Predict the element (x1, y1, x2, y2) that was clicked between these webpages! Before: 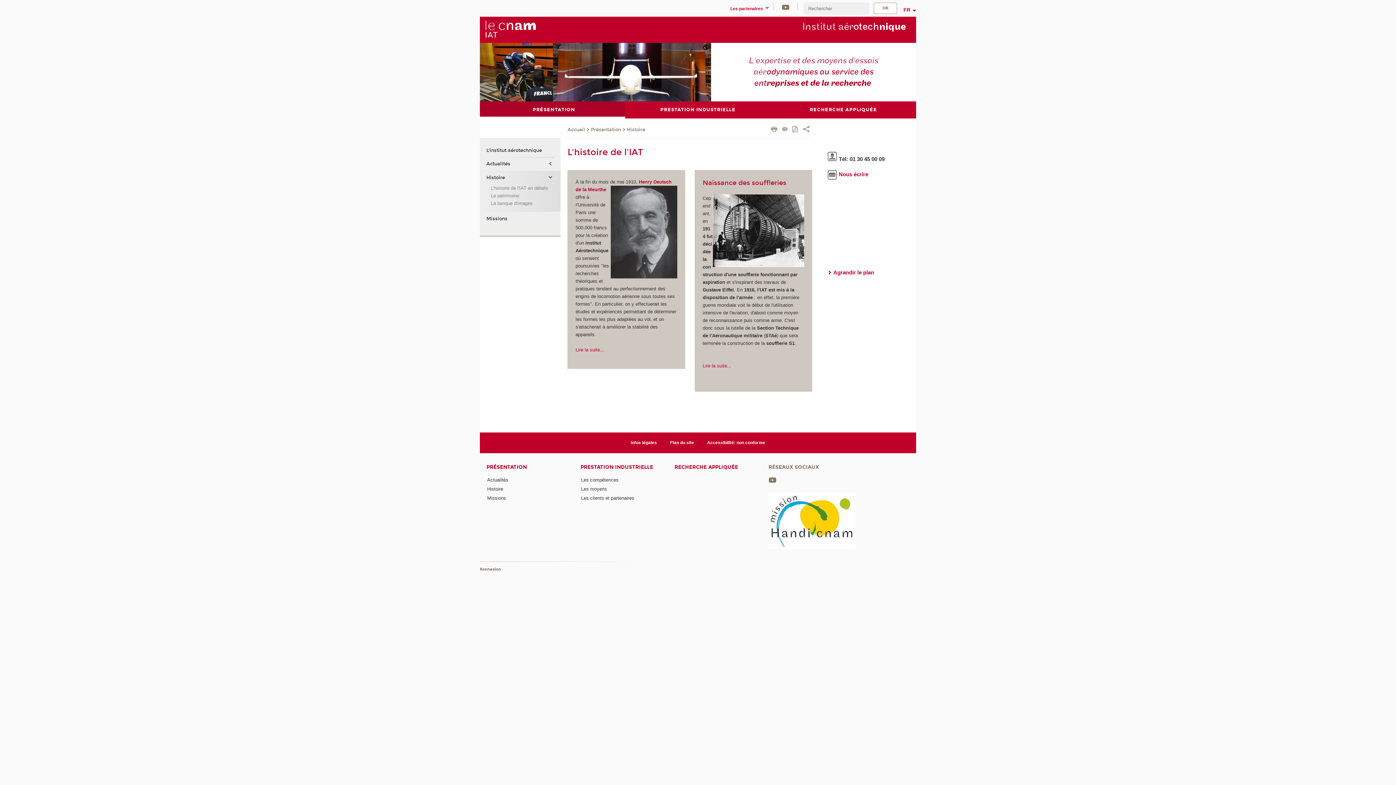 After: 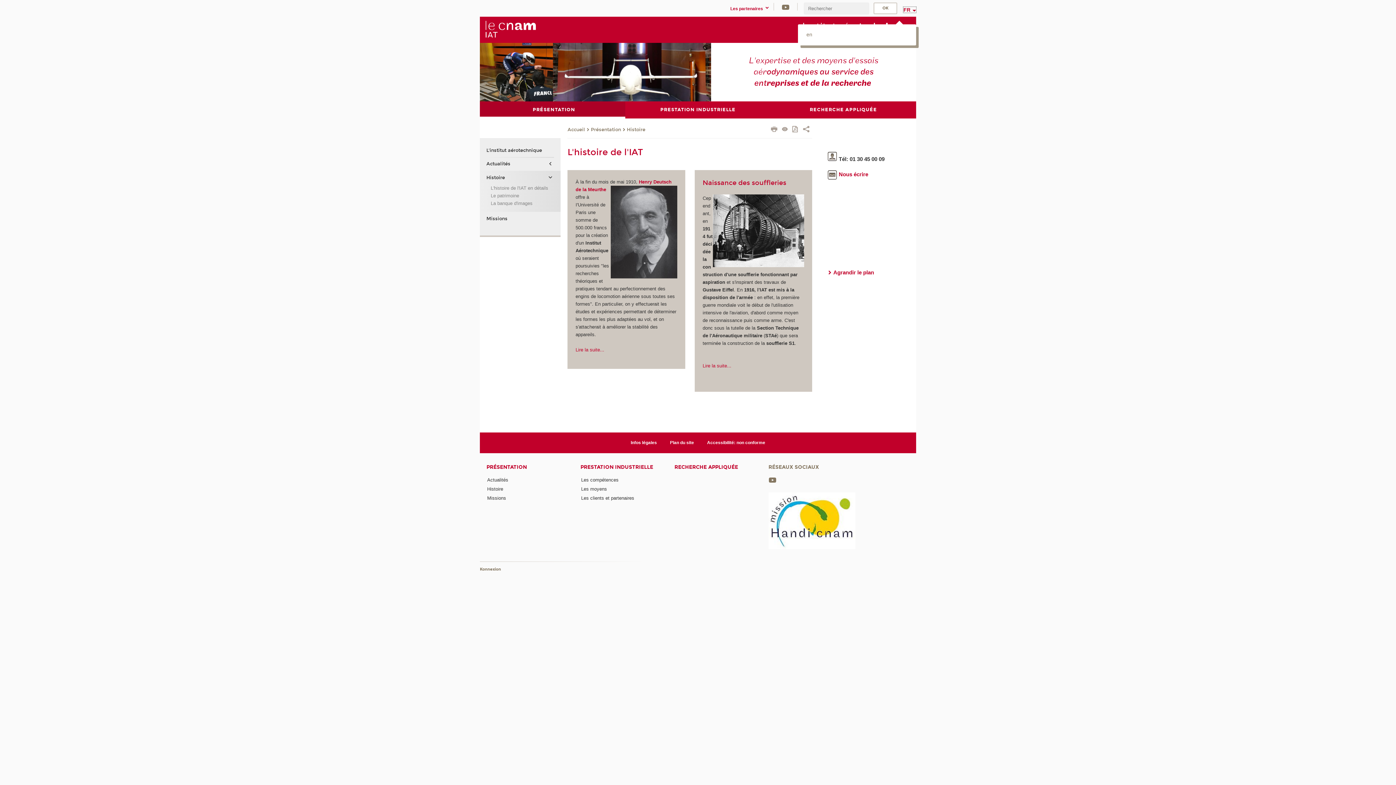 Action: bbox: (903, 6, 916, 12) label: FR